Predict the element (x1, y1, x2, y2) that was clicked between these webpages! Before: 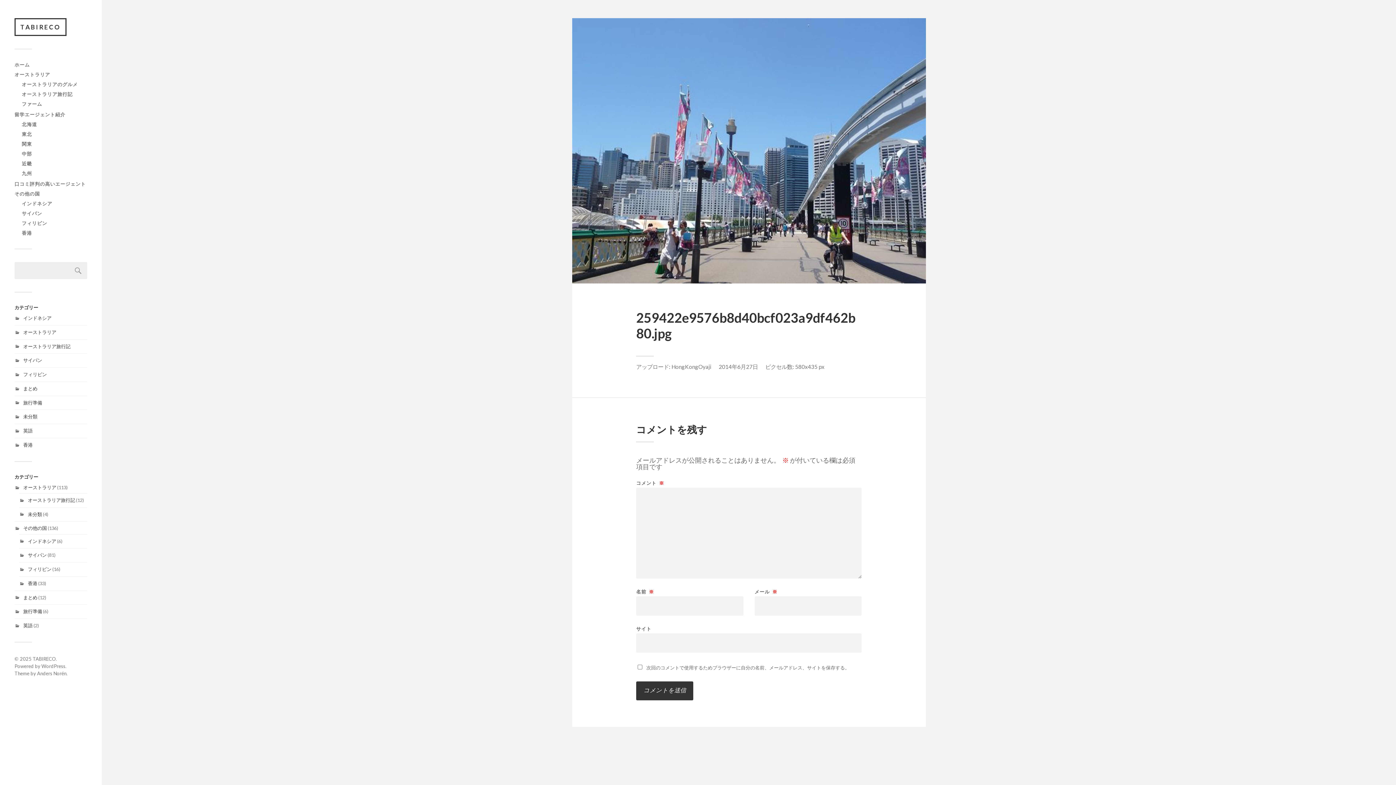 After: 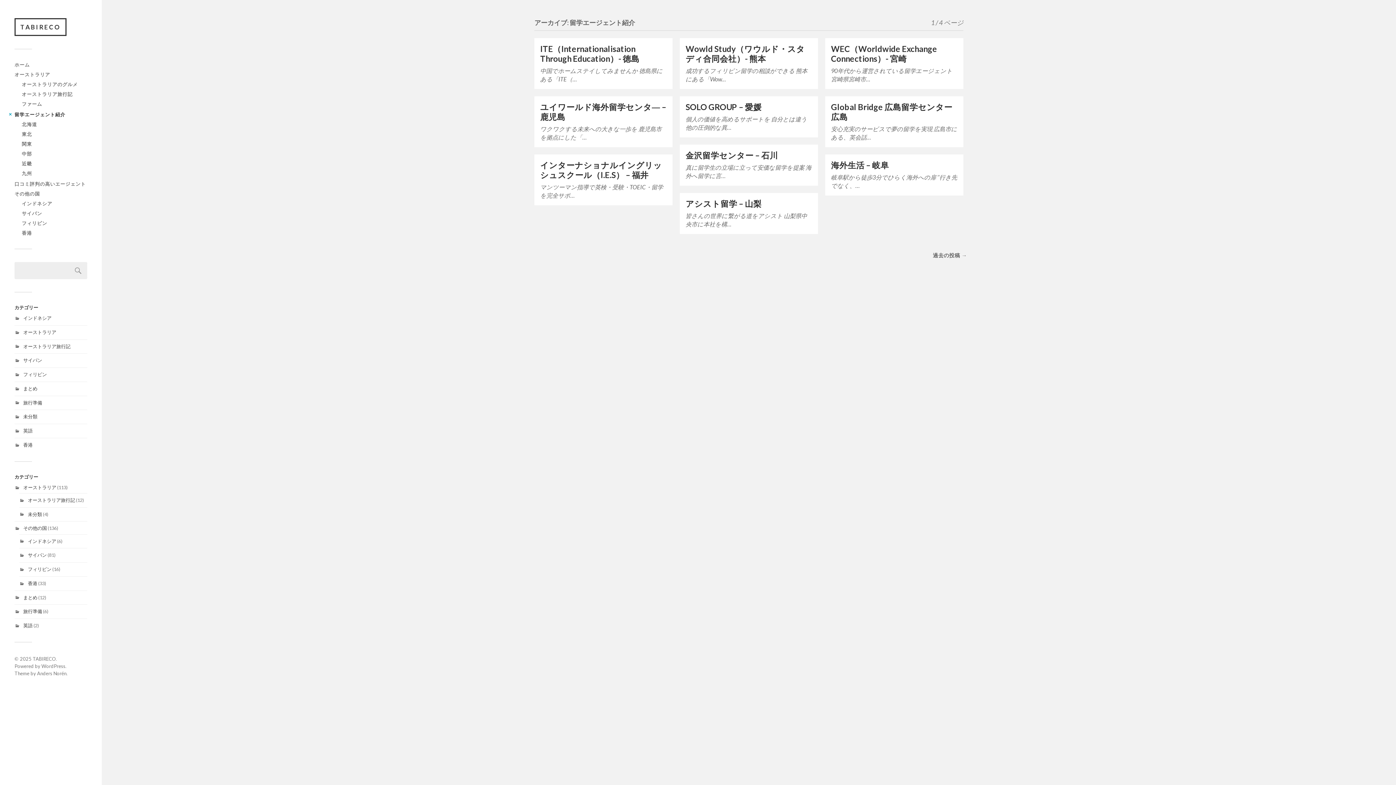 Action: bbox: (14, 111, 65, 117) label: 留学エージェント紹介